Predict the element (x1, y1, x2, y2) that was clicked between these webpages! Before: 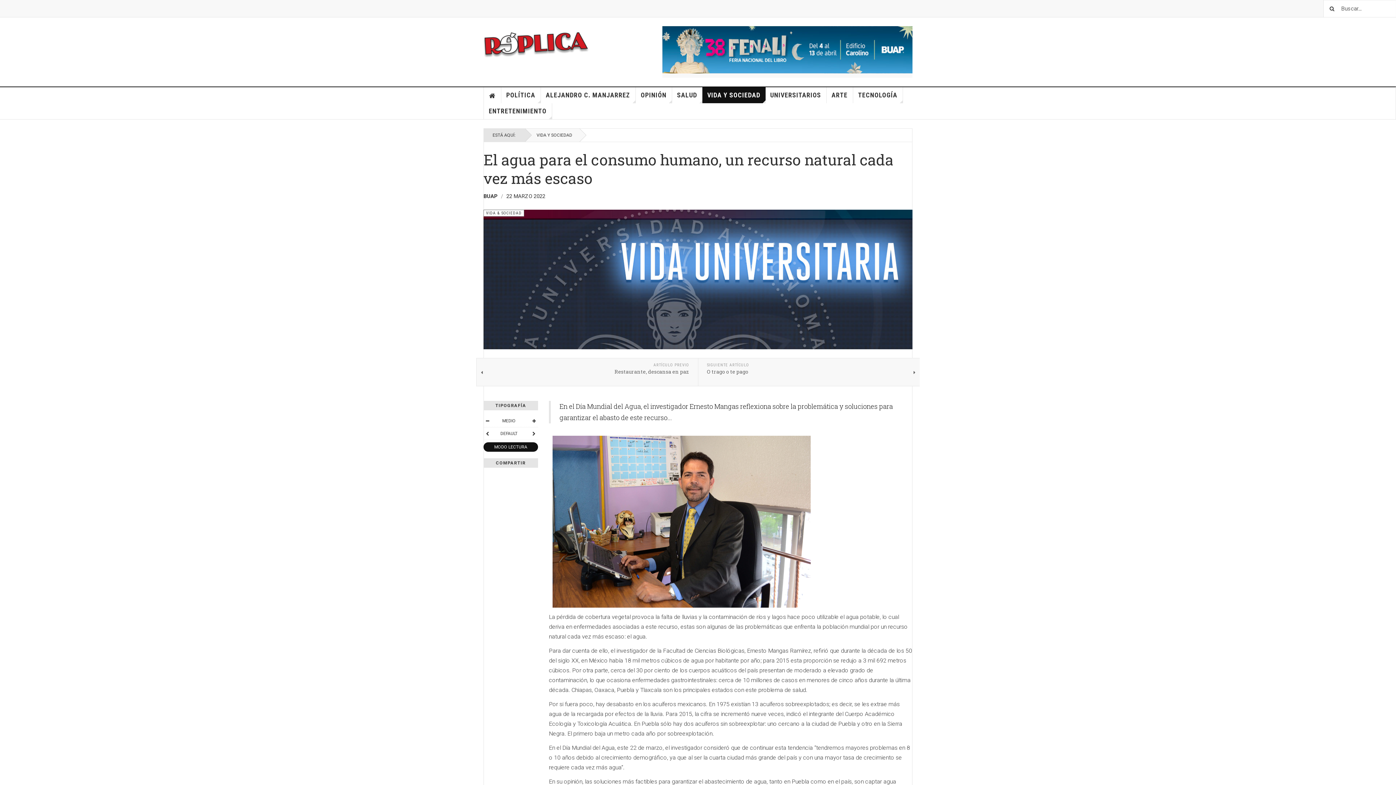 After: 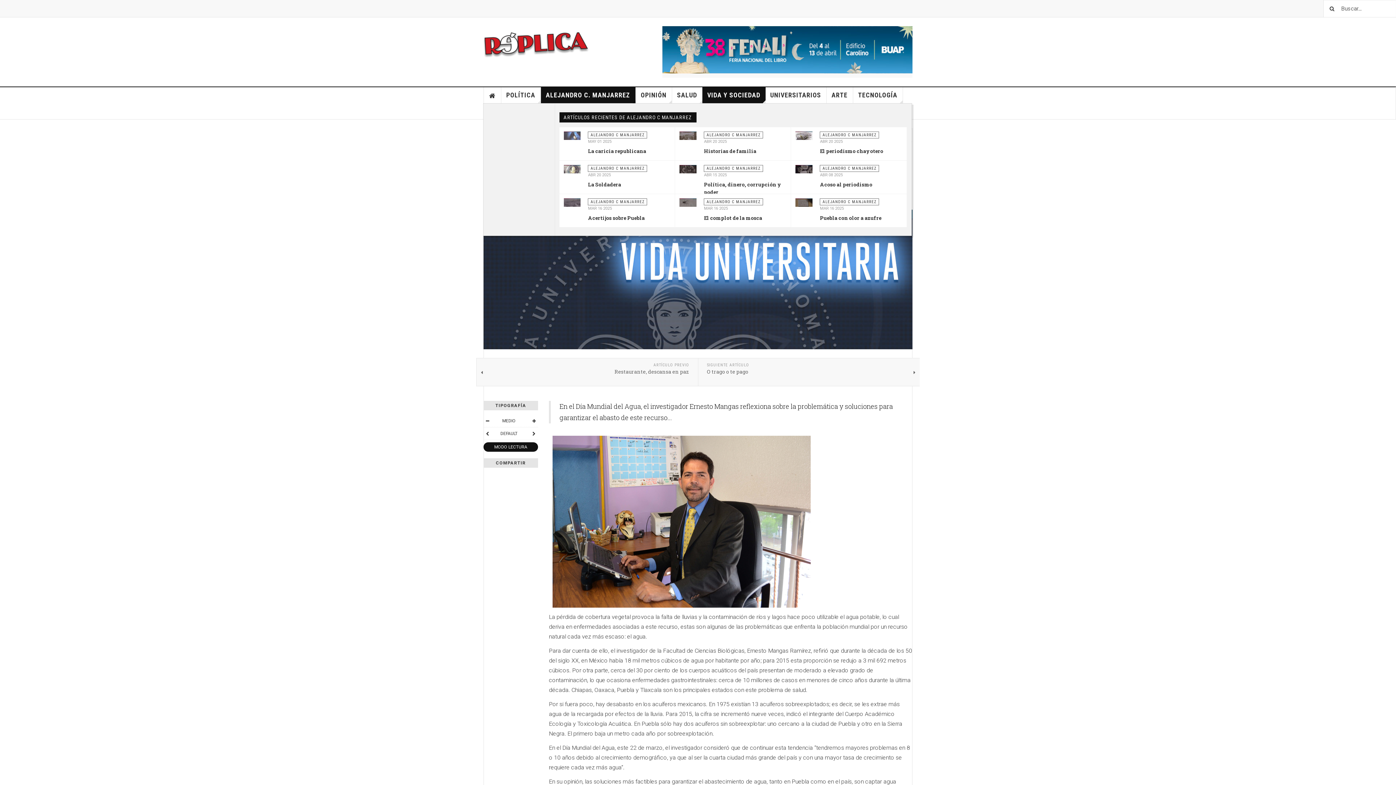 Action: bbox: (540, 87, 635, 103) label: ALEJANDRO C. MANJARREZ